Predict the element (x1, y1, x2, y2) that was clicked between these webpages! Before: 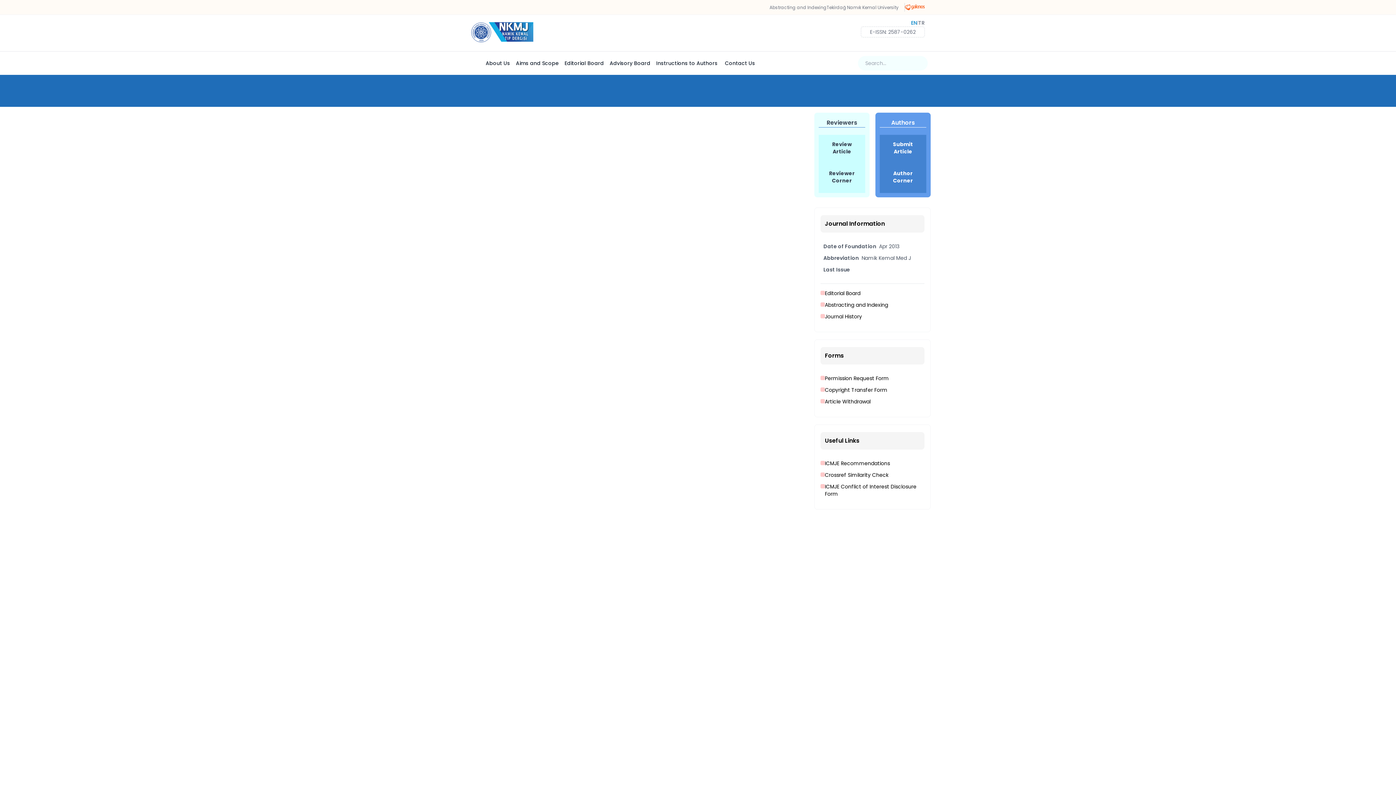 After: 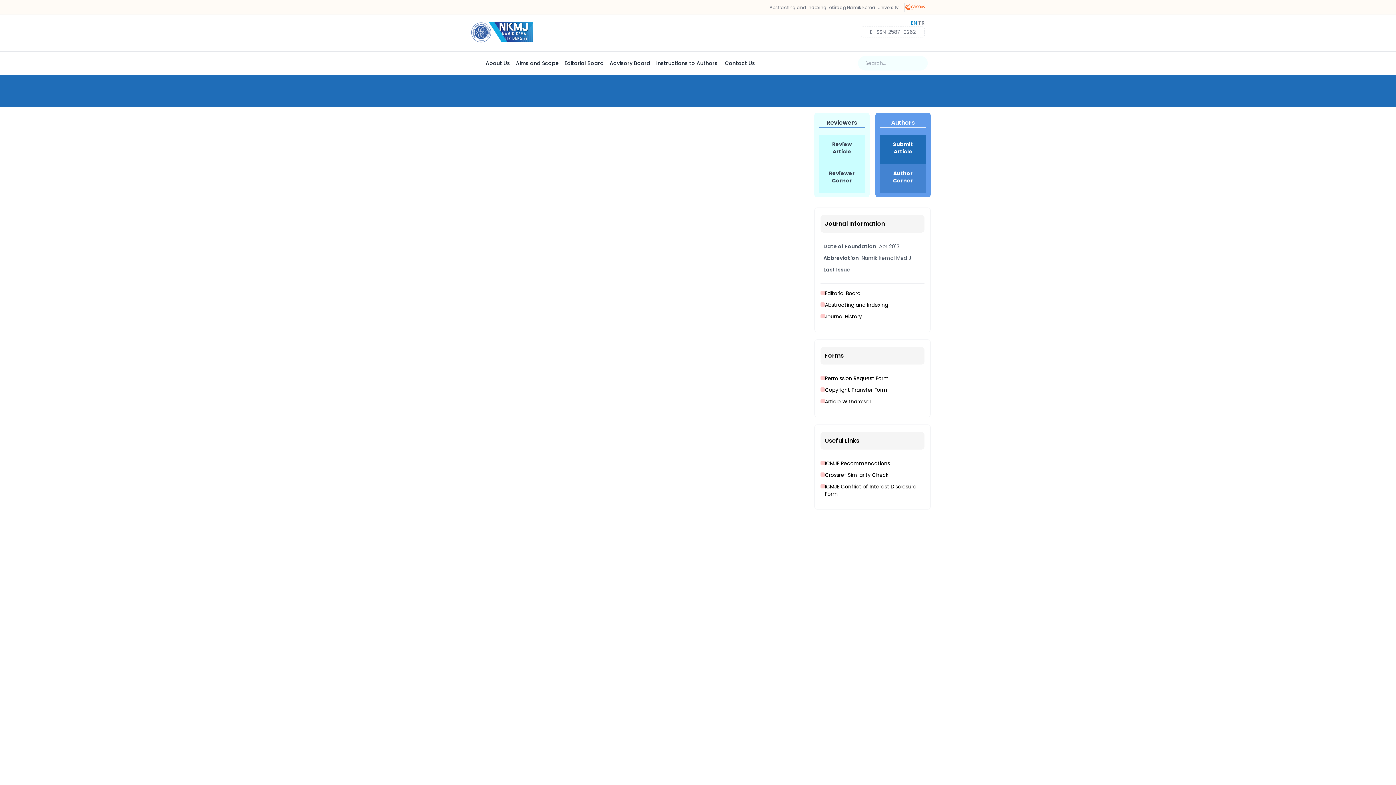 Action: label: Submit
Article bbox: (880, 134, 926, 164)